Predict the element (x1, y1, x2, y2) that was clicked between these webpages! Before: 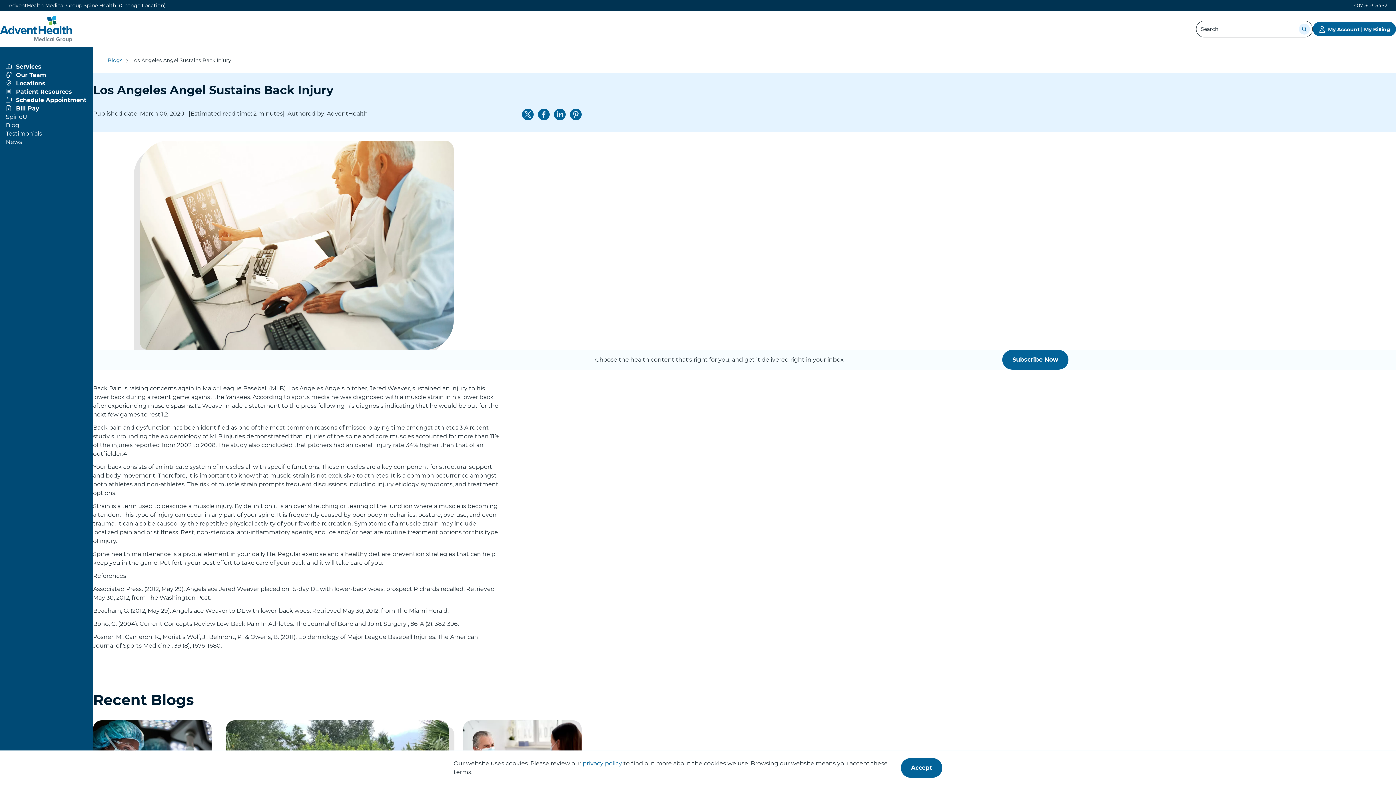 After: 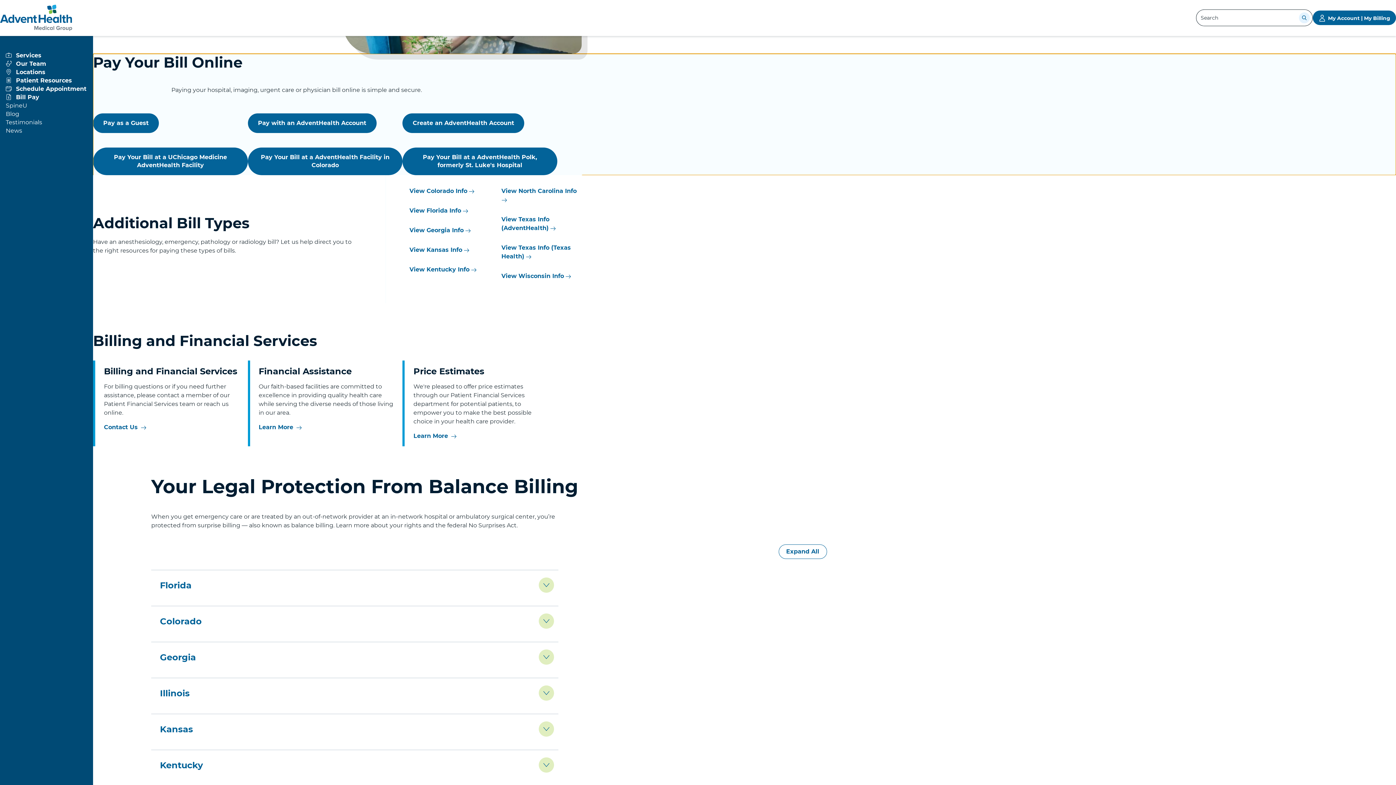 Action: label: View more about Bill Pay bbox: (5, 105, 87, 112)